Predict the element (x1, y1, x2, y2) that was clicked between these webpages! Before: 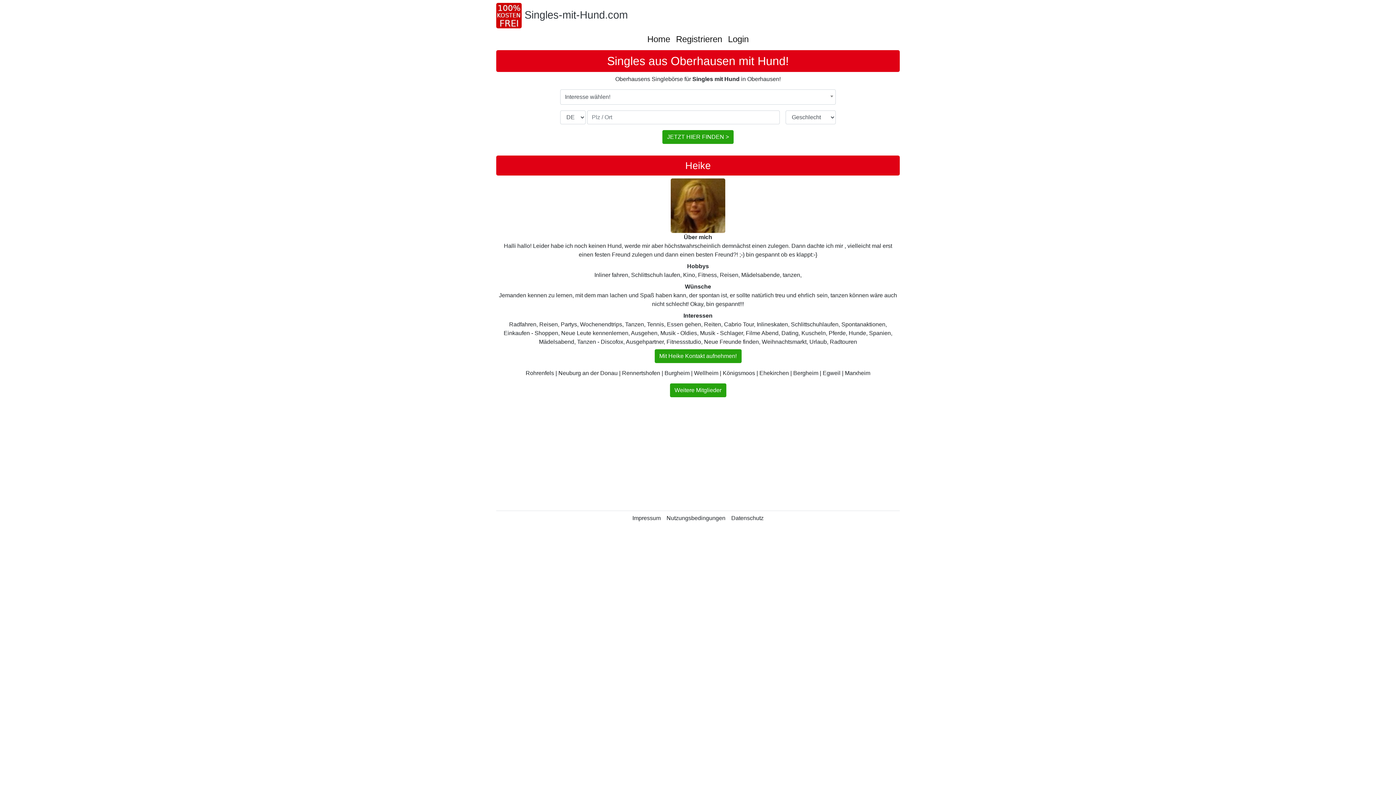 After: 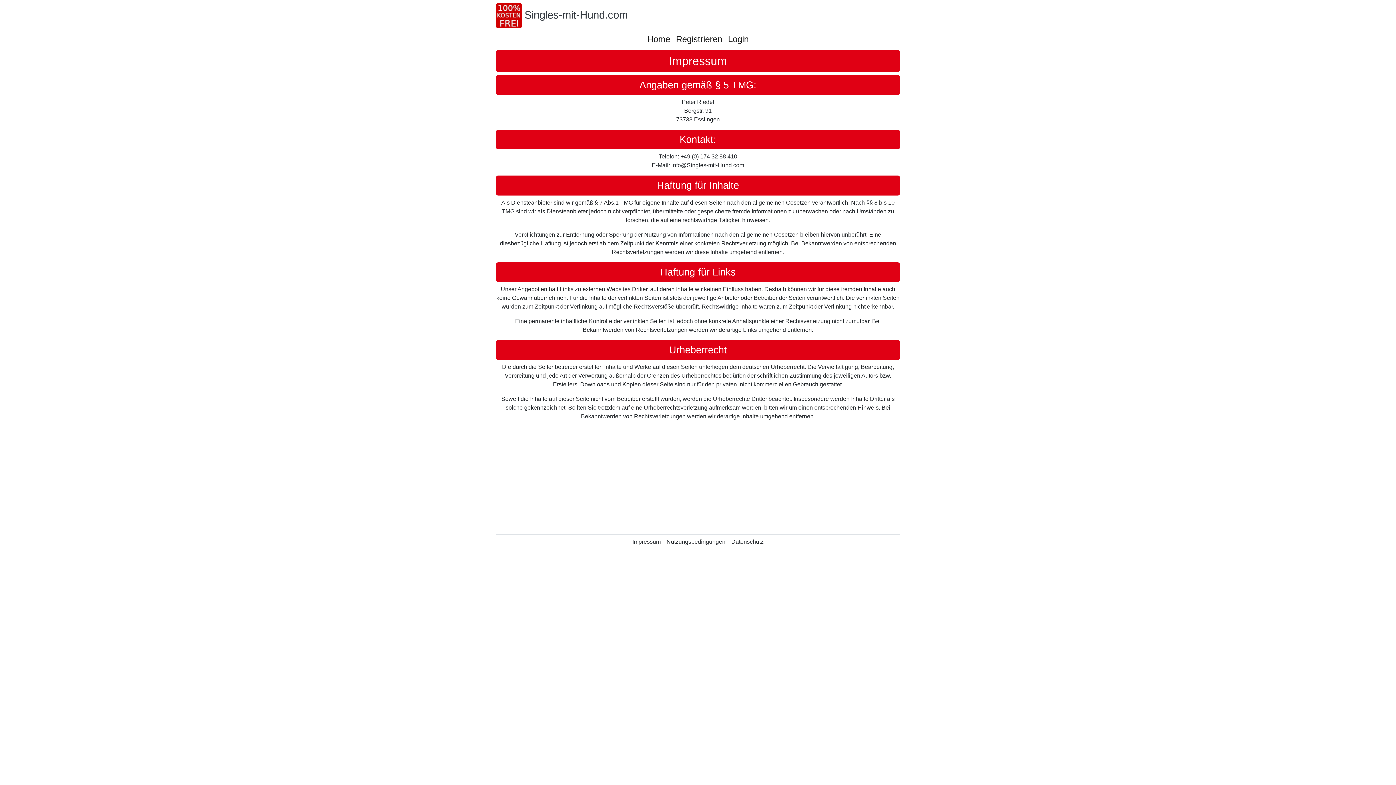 Action: bbox: (632, 514, 660, 522) label: Impressum